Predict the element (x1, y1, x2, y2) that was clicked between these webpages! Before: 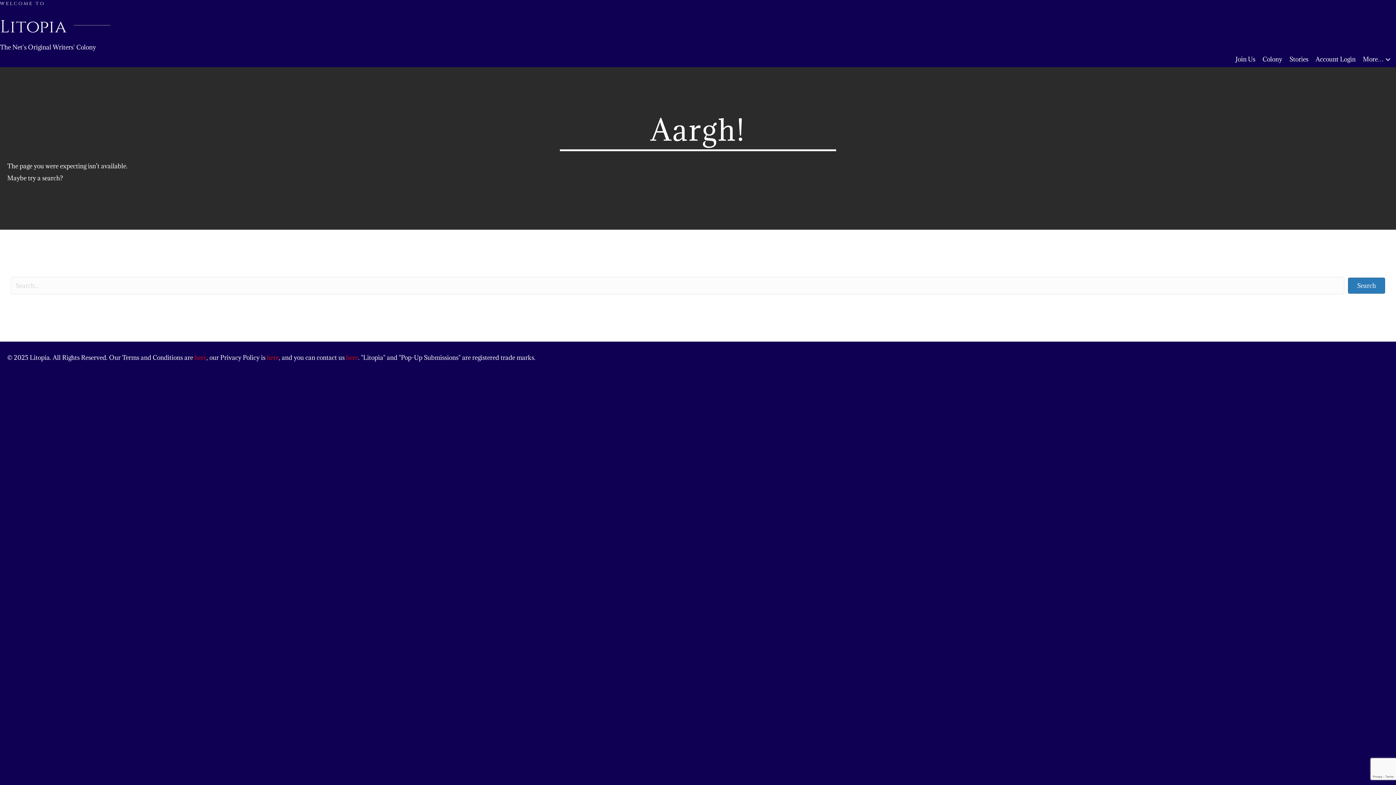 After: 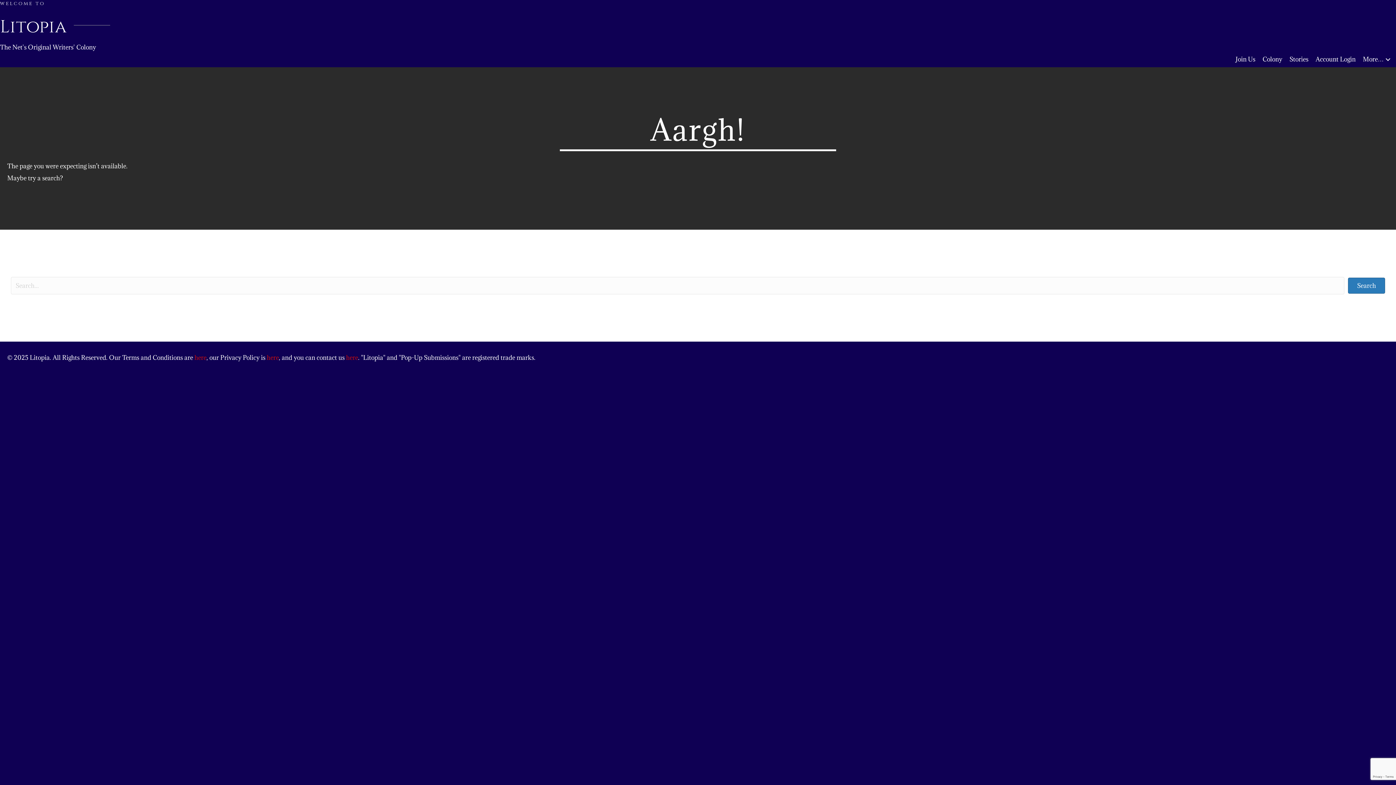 Action: bbox: (1348, 277, 1385, 293) label: Search